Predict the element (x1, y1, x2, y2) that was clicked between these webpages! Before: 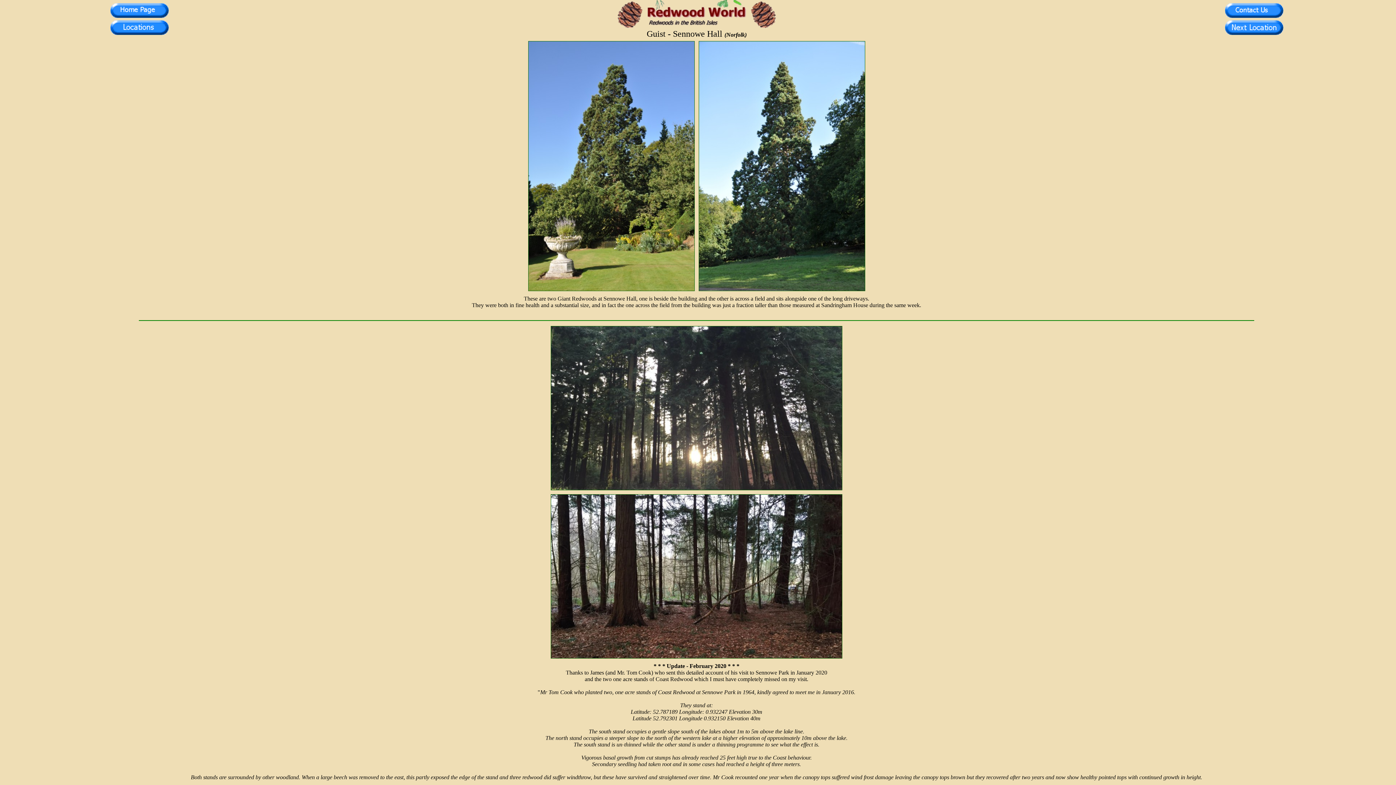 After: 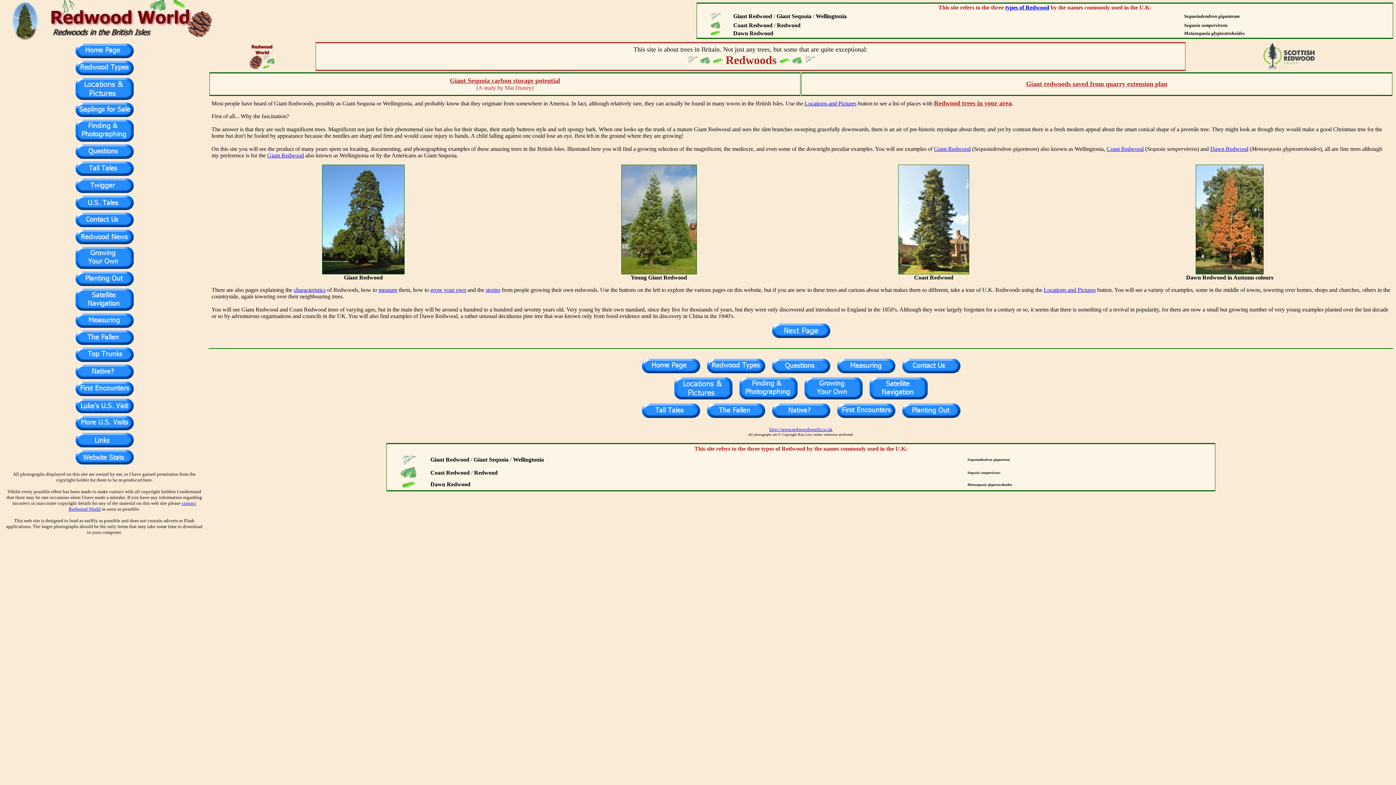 Action: bbox: (109, 14, 169, 20)